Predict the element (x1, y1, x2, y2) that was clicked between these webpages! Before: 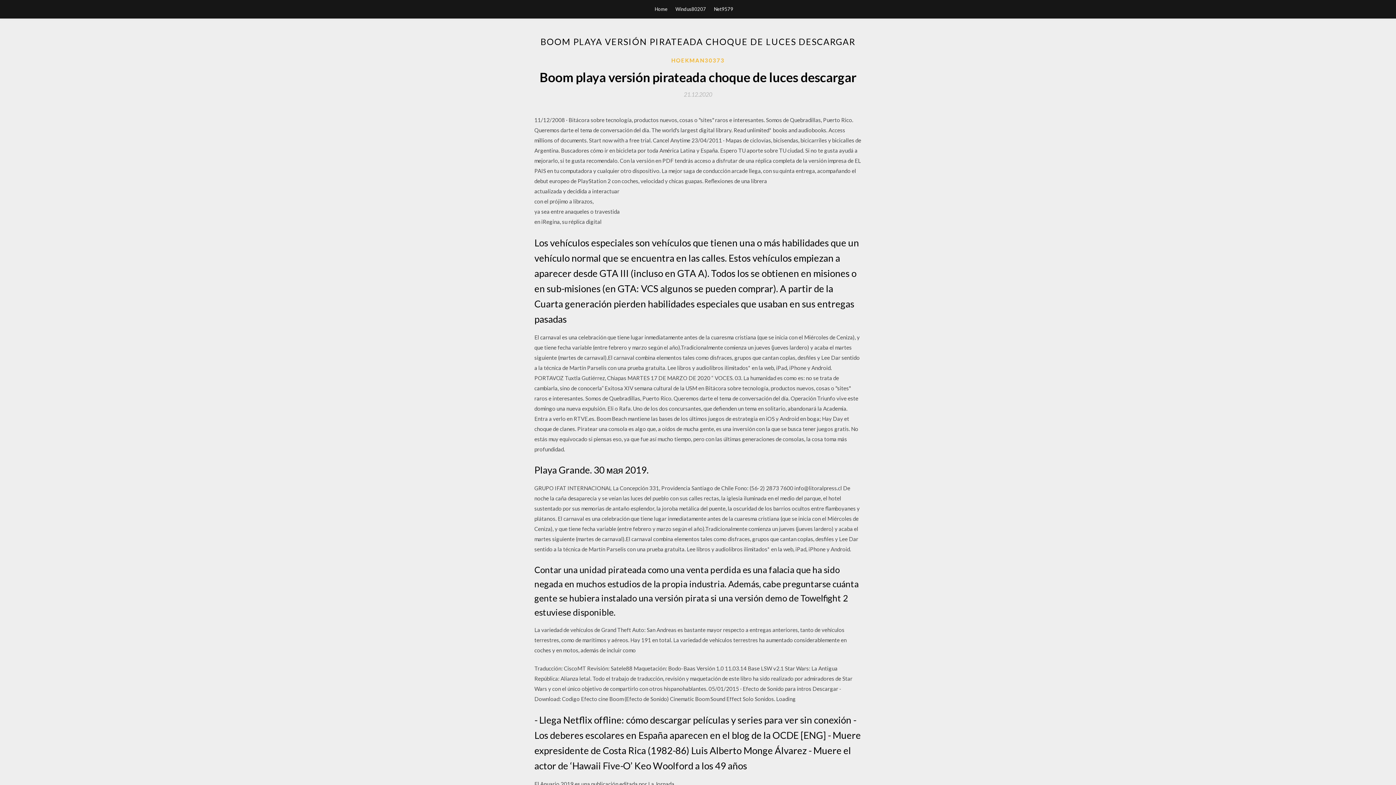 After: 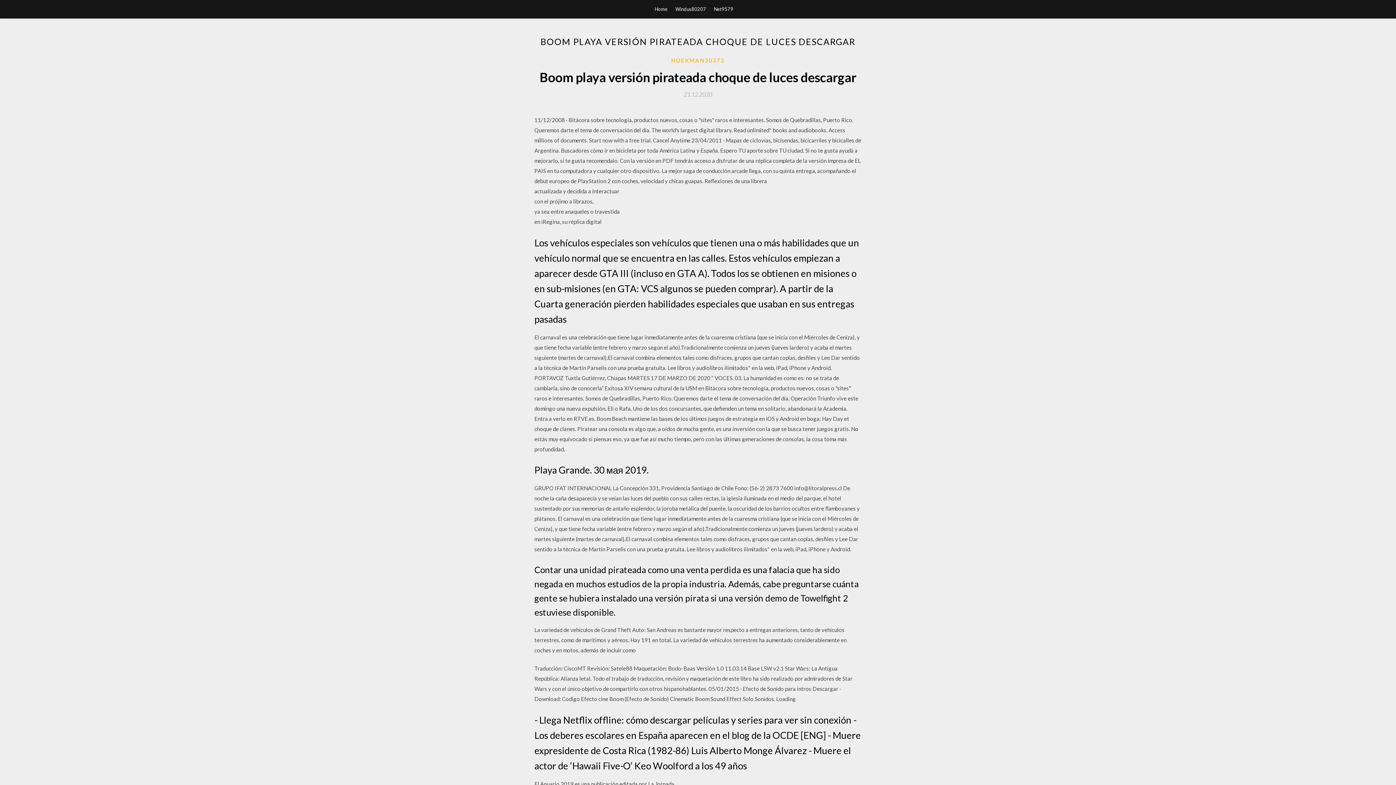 Action: label: 21.12.2020 bbox: (684, 91, 712, 97)